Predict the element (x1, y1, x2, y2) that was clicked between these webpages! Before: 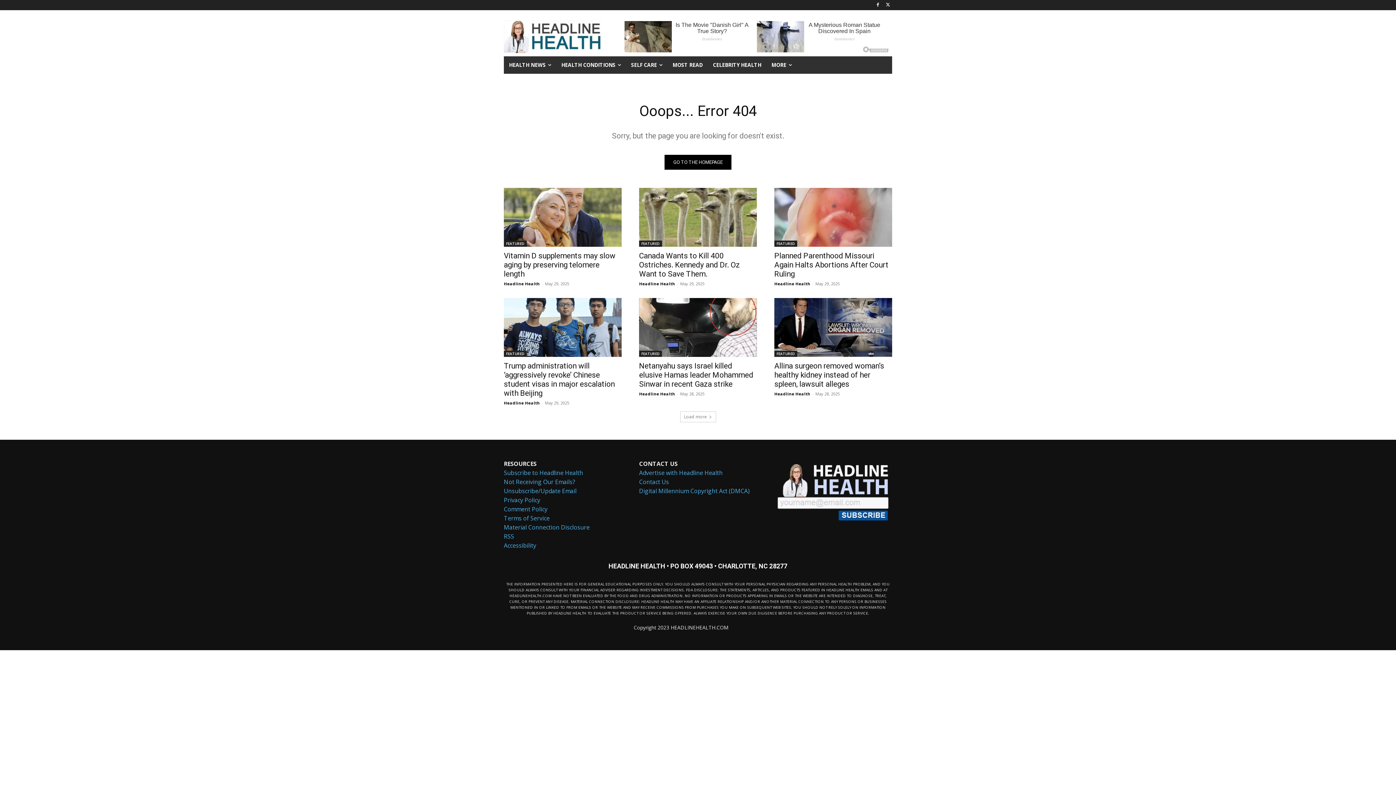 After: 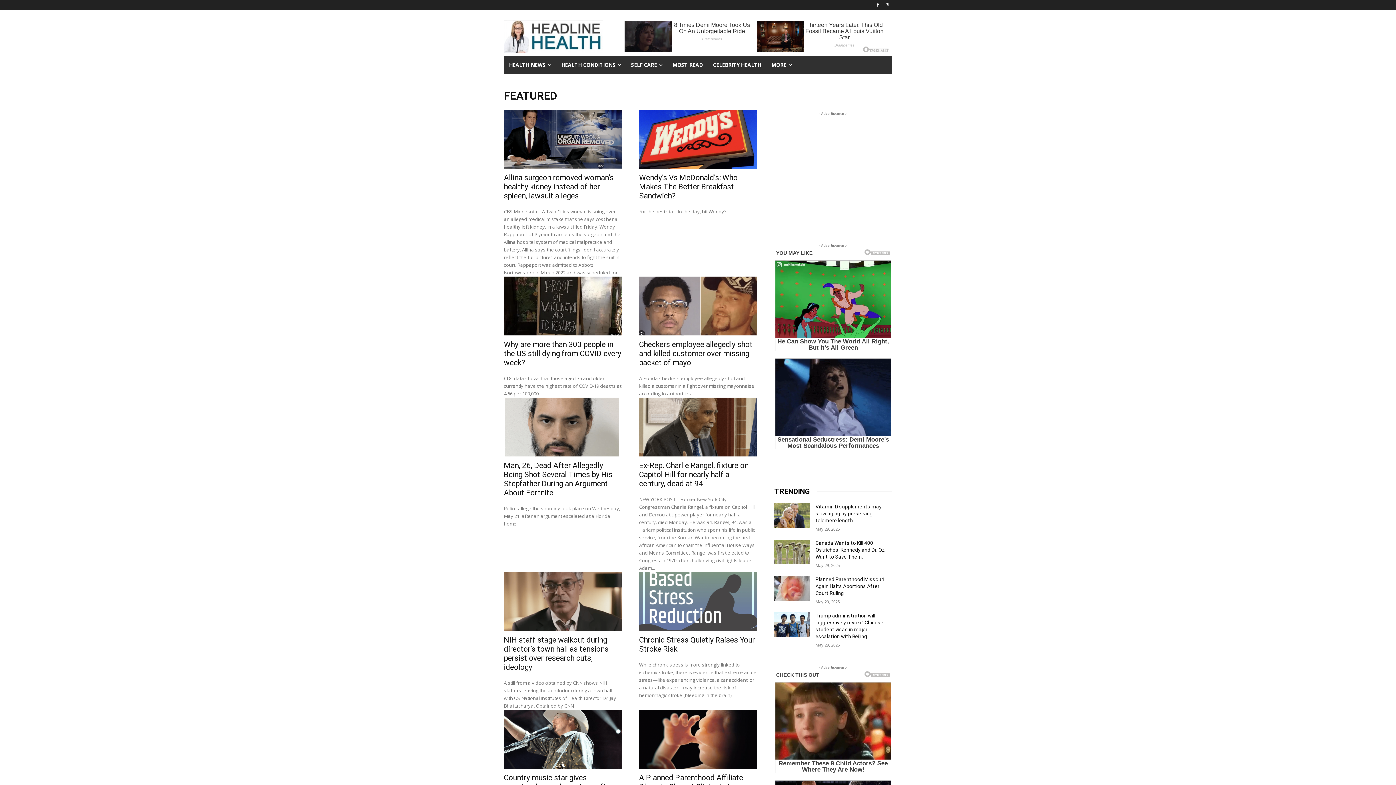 Action: bbox: (774, 350, 797, 357) label: FEATURED